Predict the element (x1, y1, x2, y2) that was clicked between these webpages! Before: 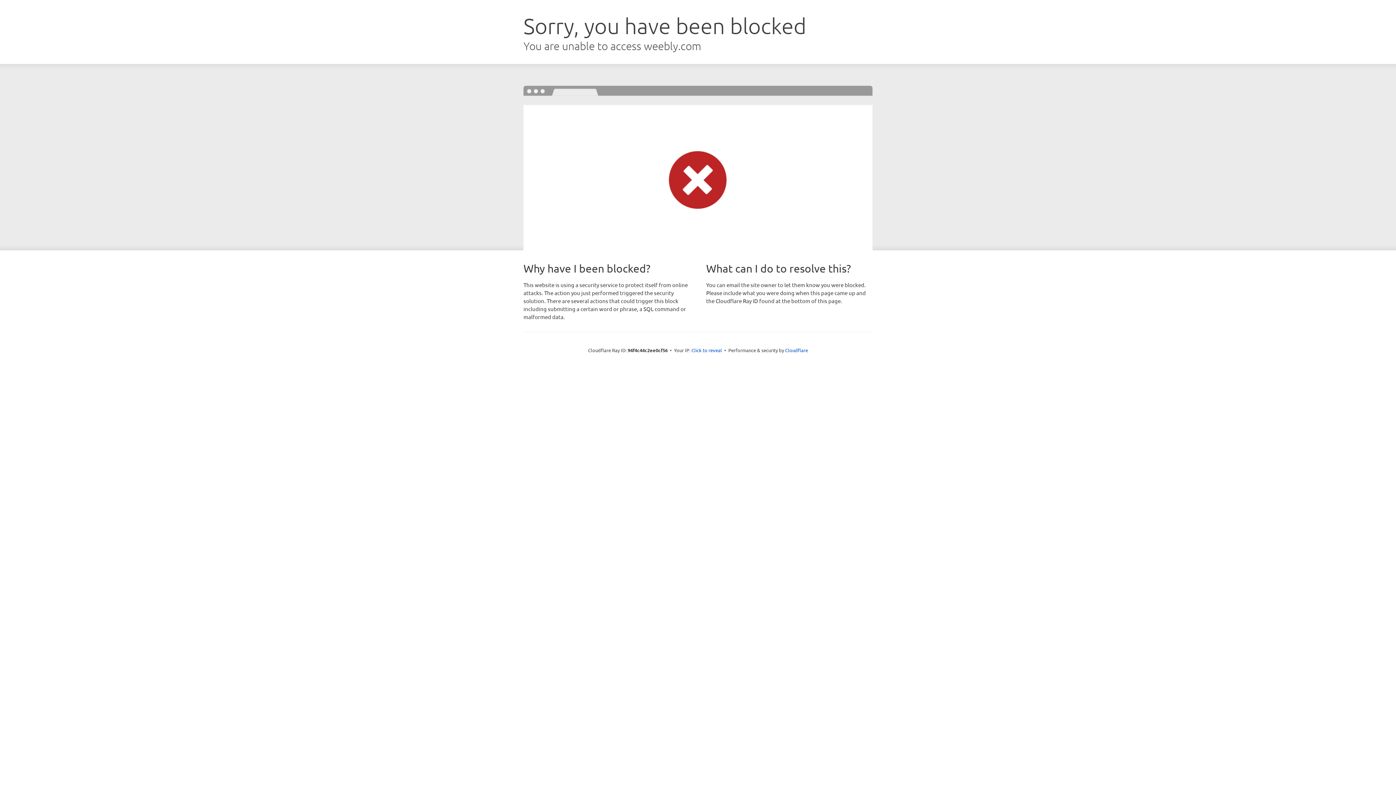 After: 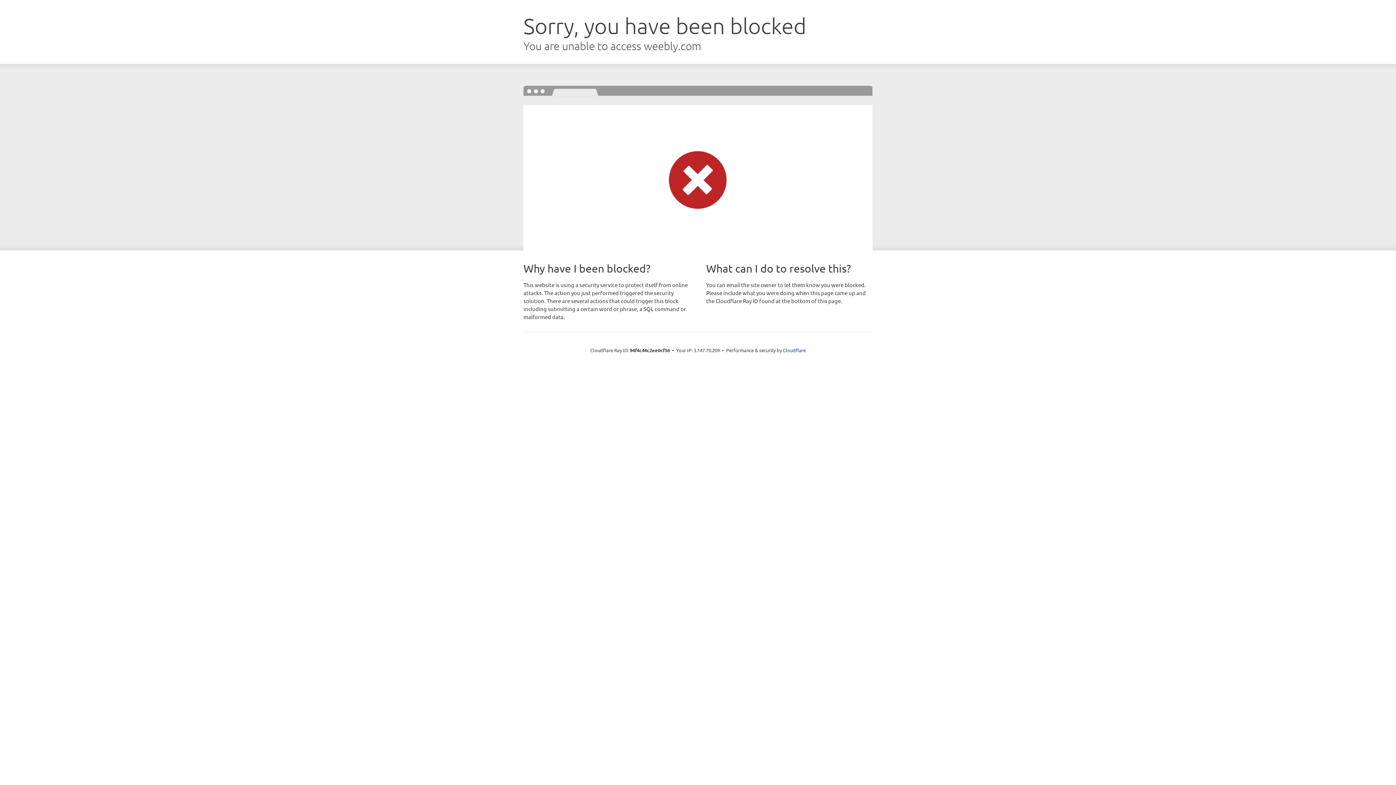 Action: label: Click to reveal bbox: (691, 346, 722, 353)